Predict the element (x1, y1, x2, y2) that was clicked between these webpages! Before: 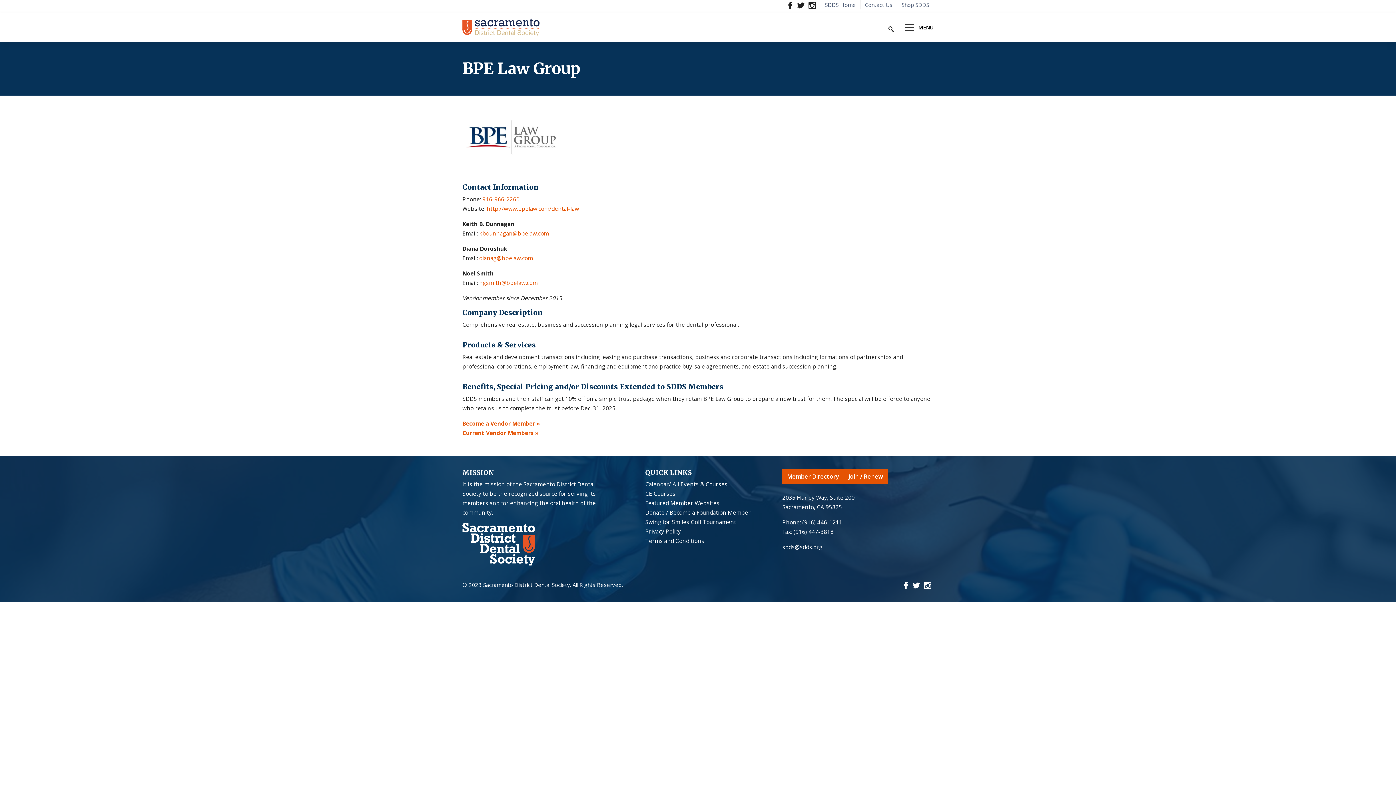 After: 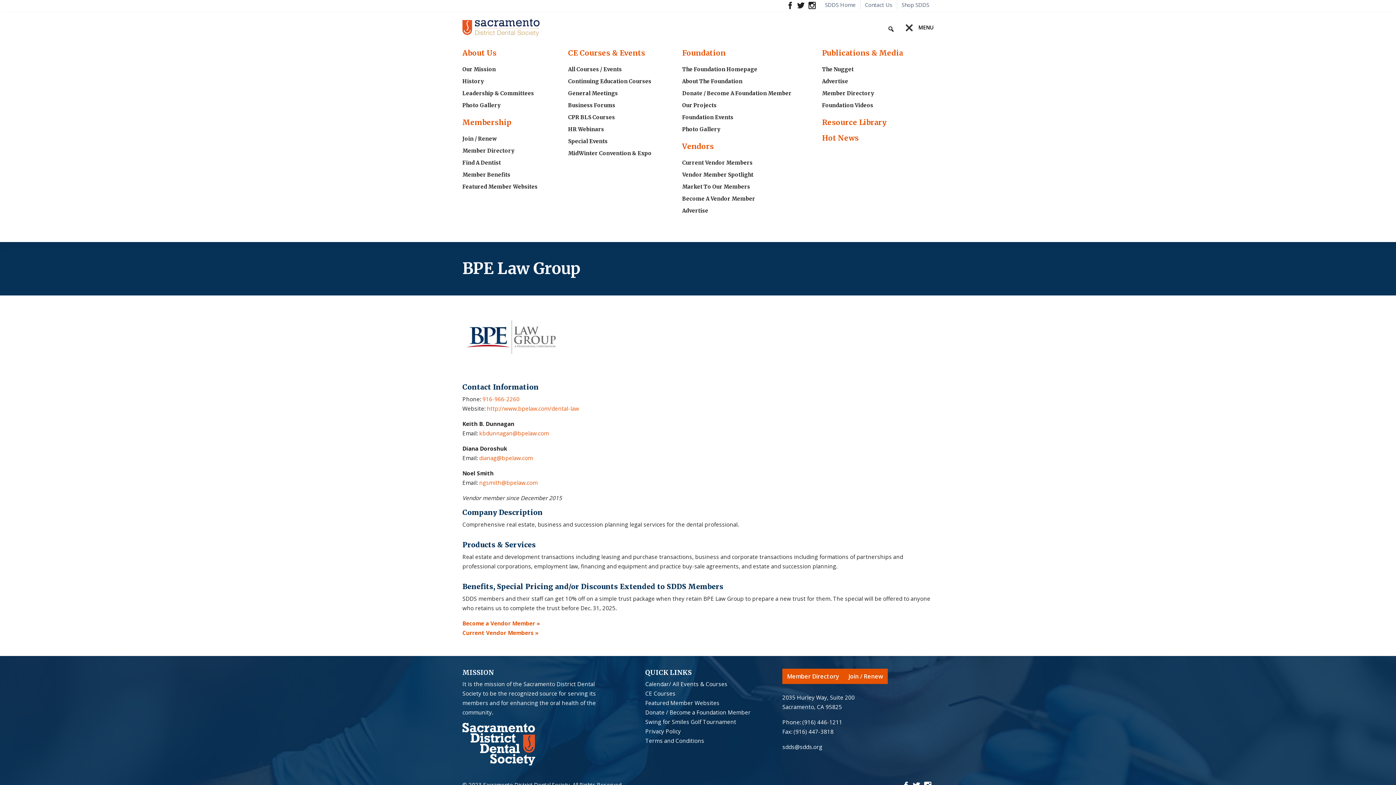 Action: bbox: (900, 18, 933, 36) label: Toggle navigation